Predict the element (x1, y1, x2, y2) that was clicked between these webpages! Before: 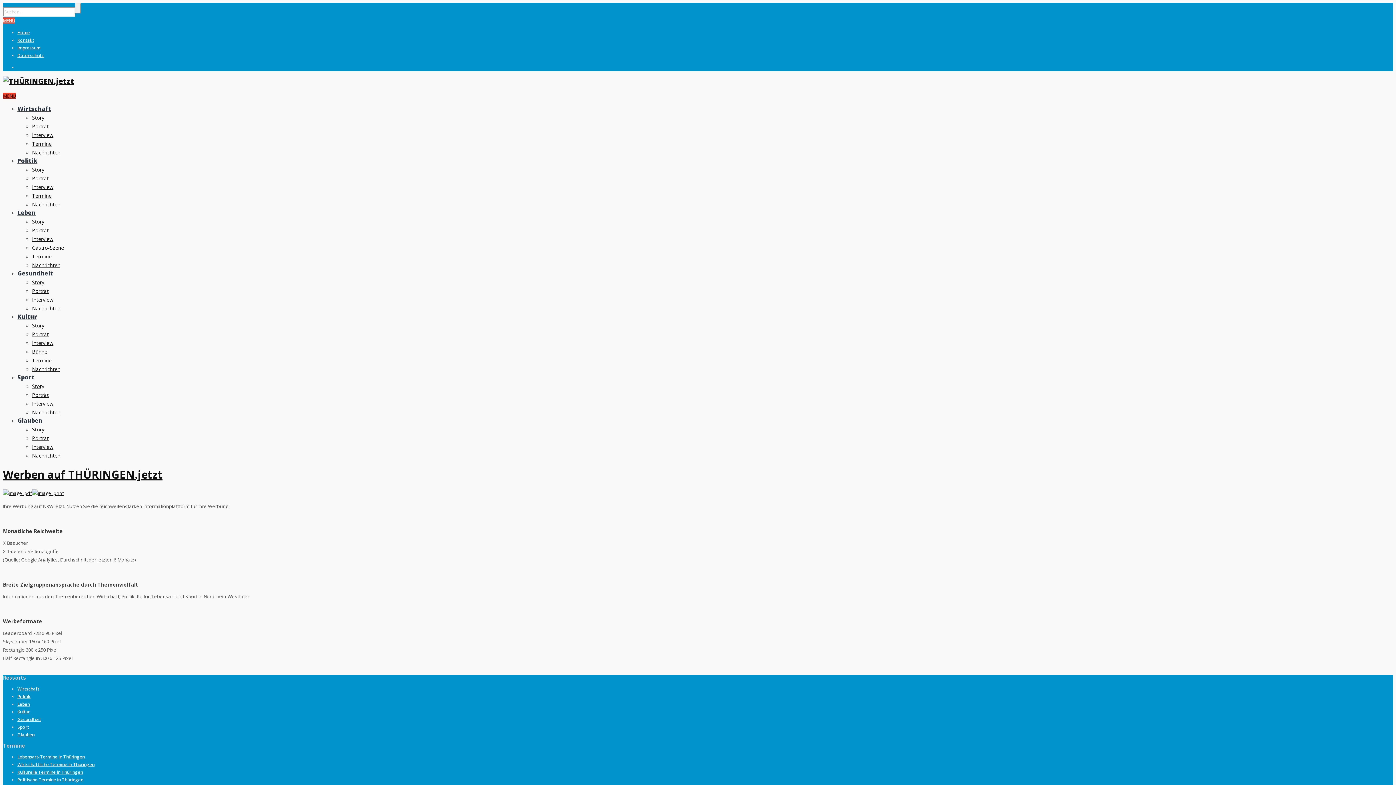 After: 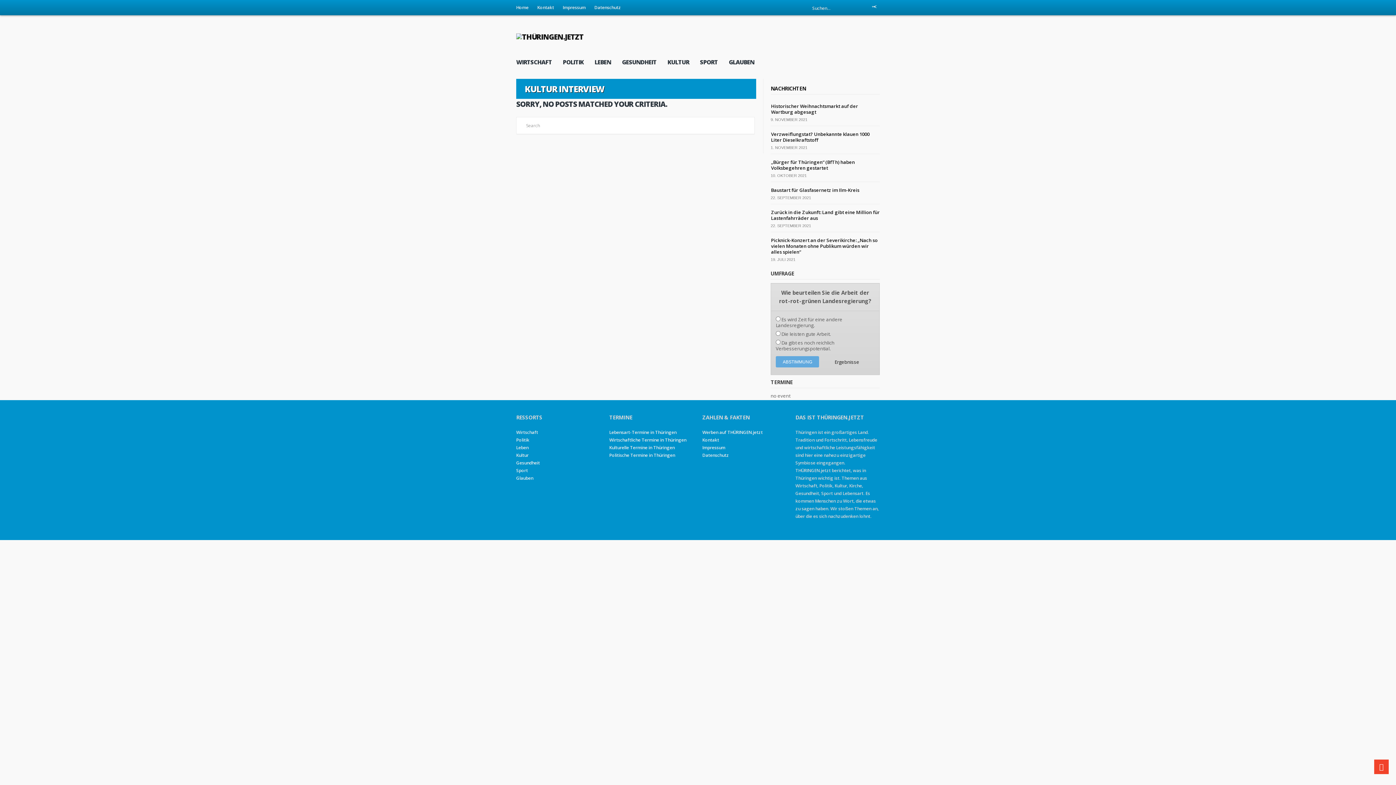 Action: bbox: (32, 339, 53, 346) label: Interview
